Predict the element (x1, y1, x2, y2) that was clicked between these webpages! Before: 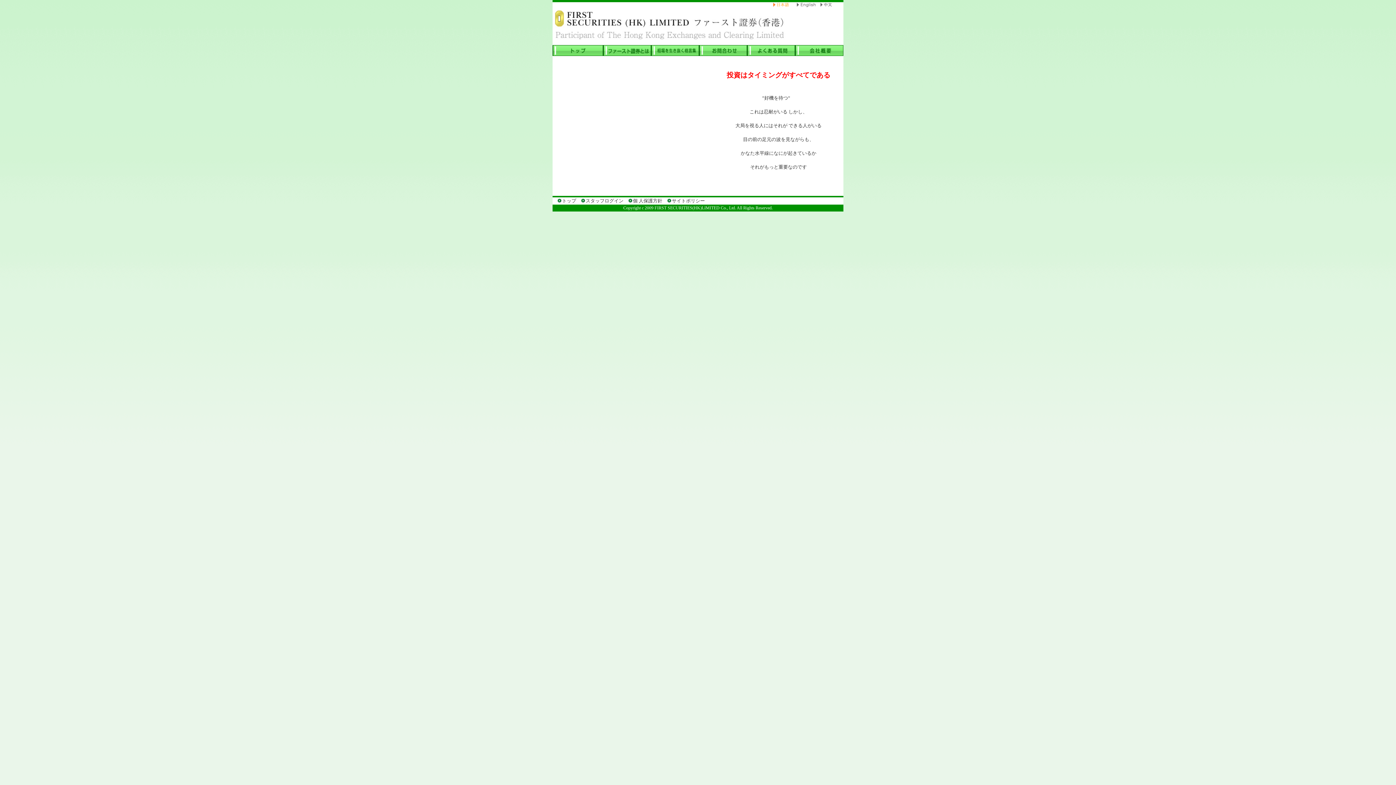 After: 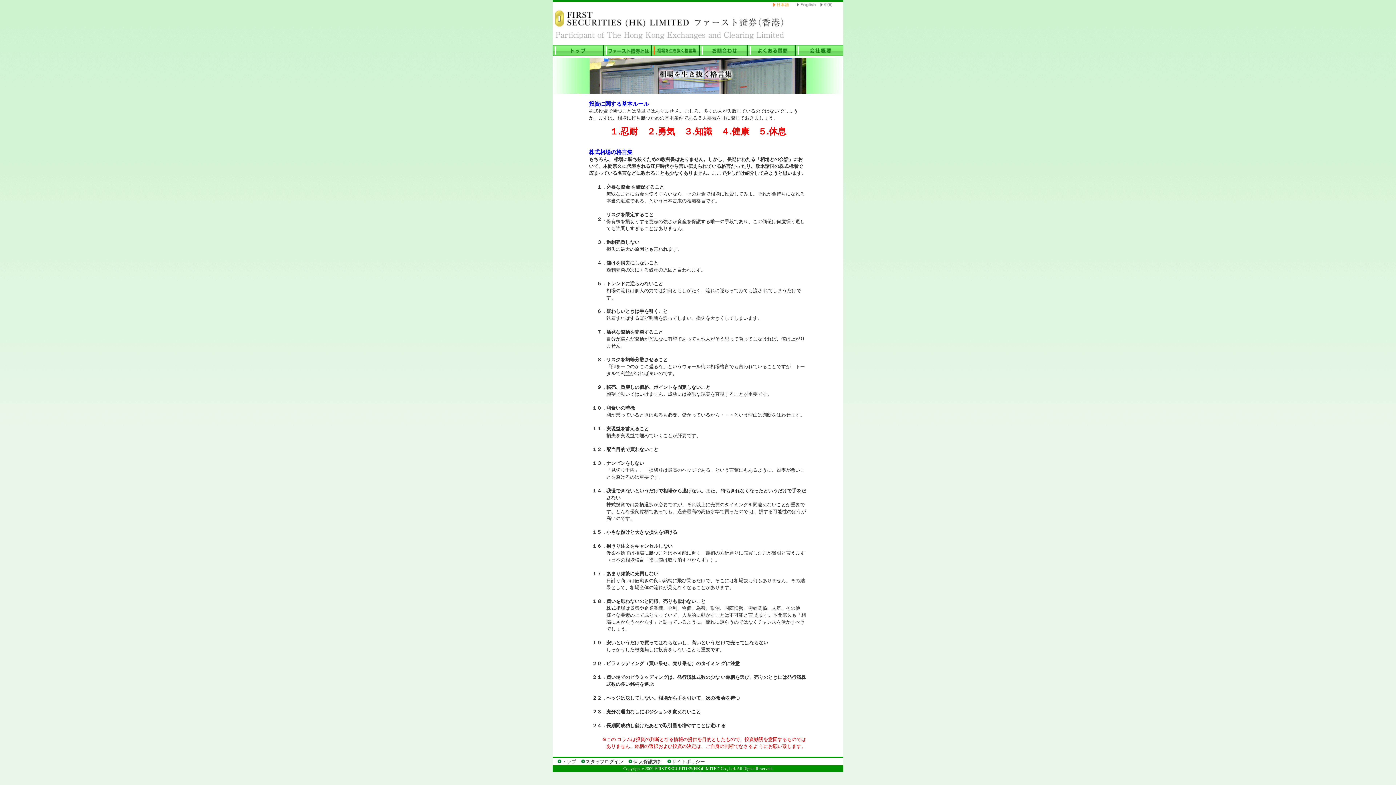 Action: bbox: (651, 51, 699, 57)